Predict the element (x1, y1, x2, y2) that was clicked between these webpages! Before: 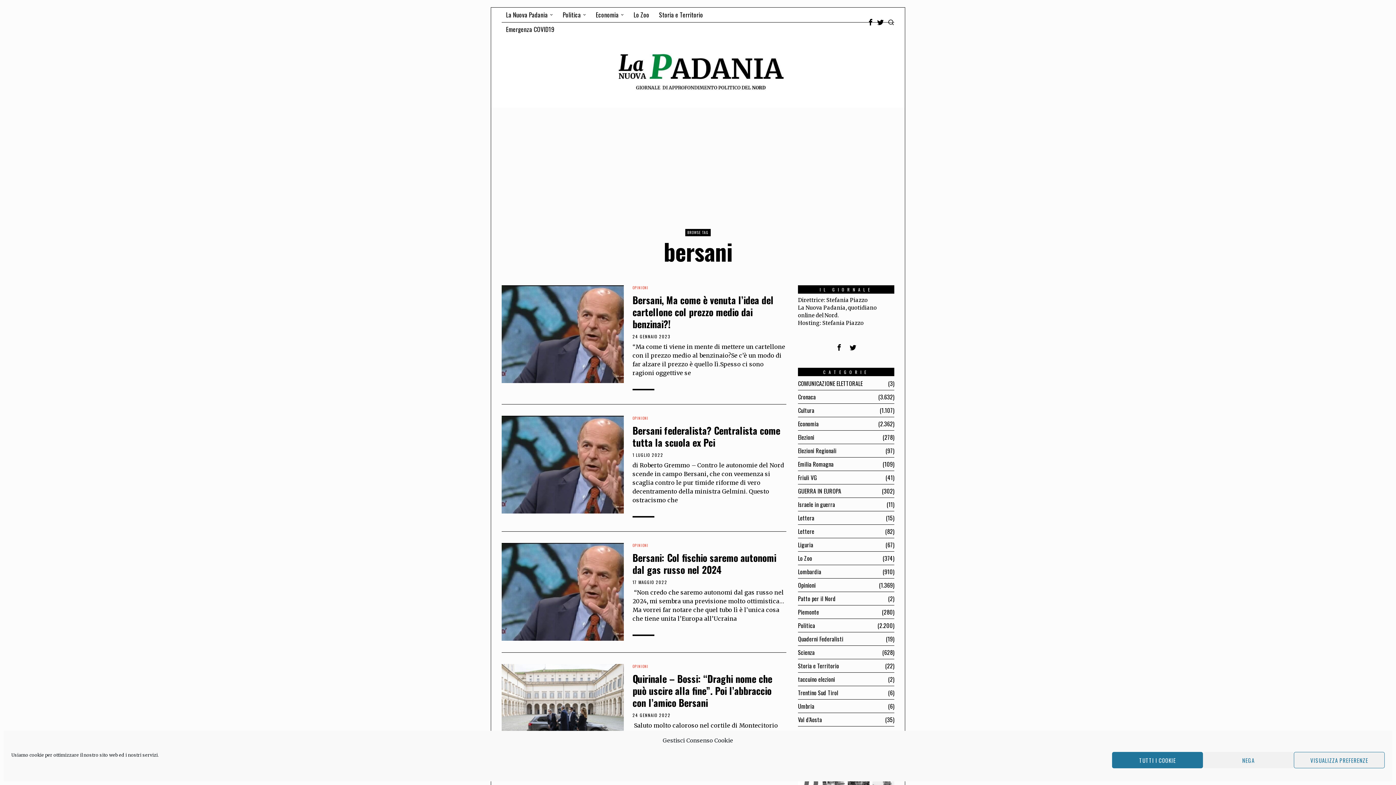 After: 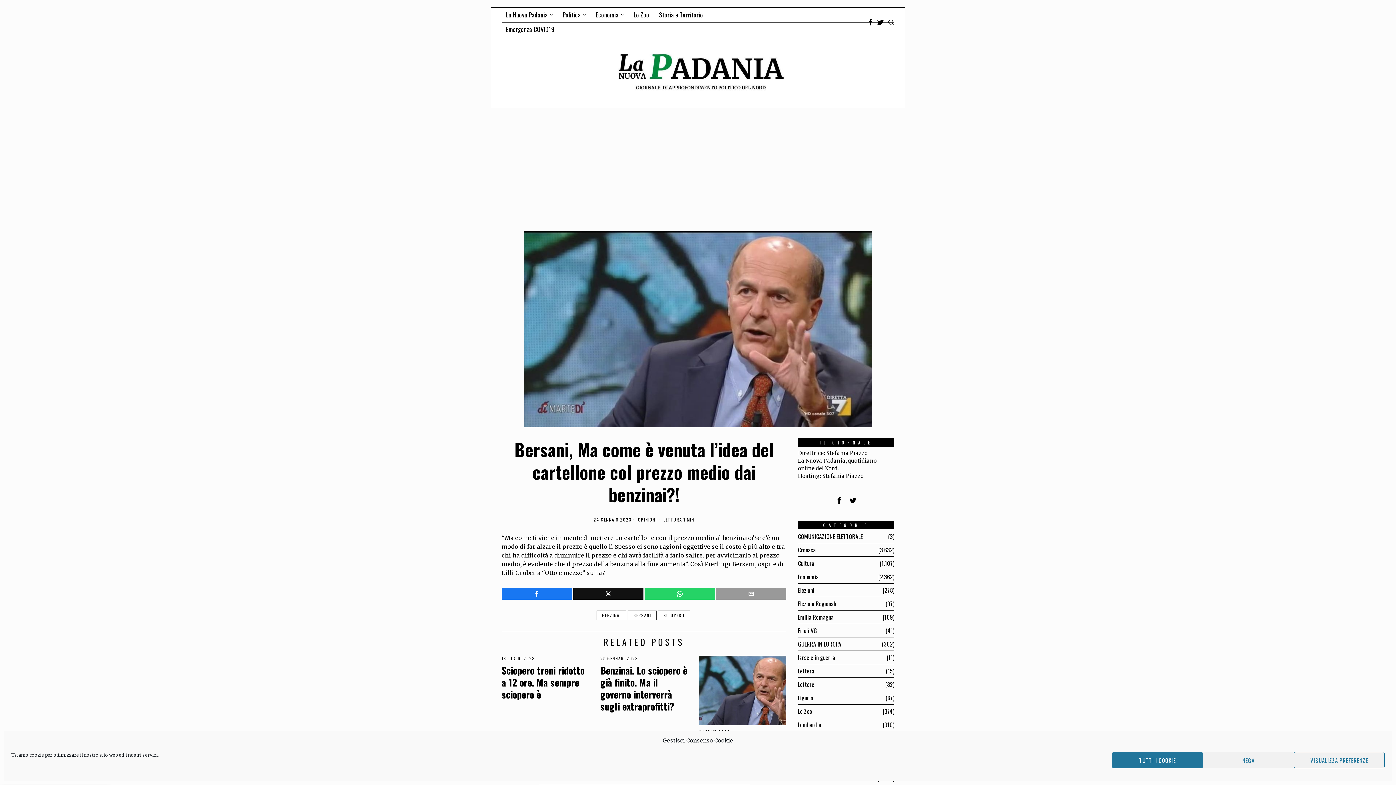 Action: label: Bersani, Ma come è venuta l’idea del cartellone col prezzo medio dai benzinai?! bbox: (632, 294, 786, 330)